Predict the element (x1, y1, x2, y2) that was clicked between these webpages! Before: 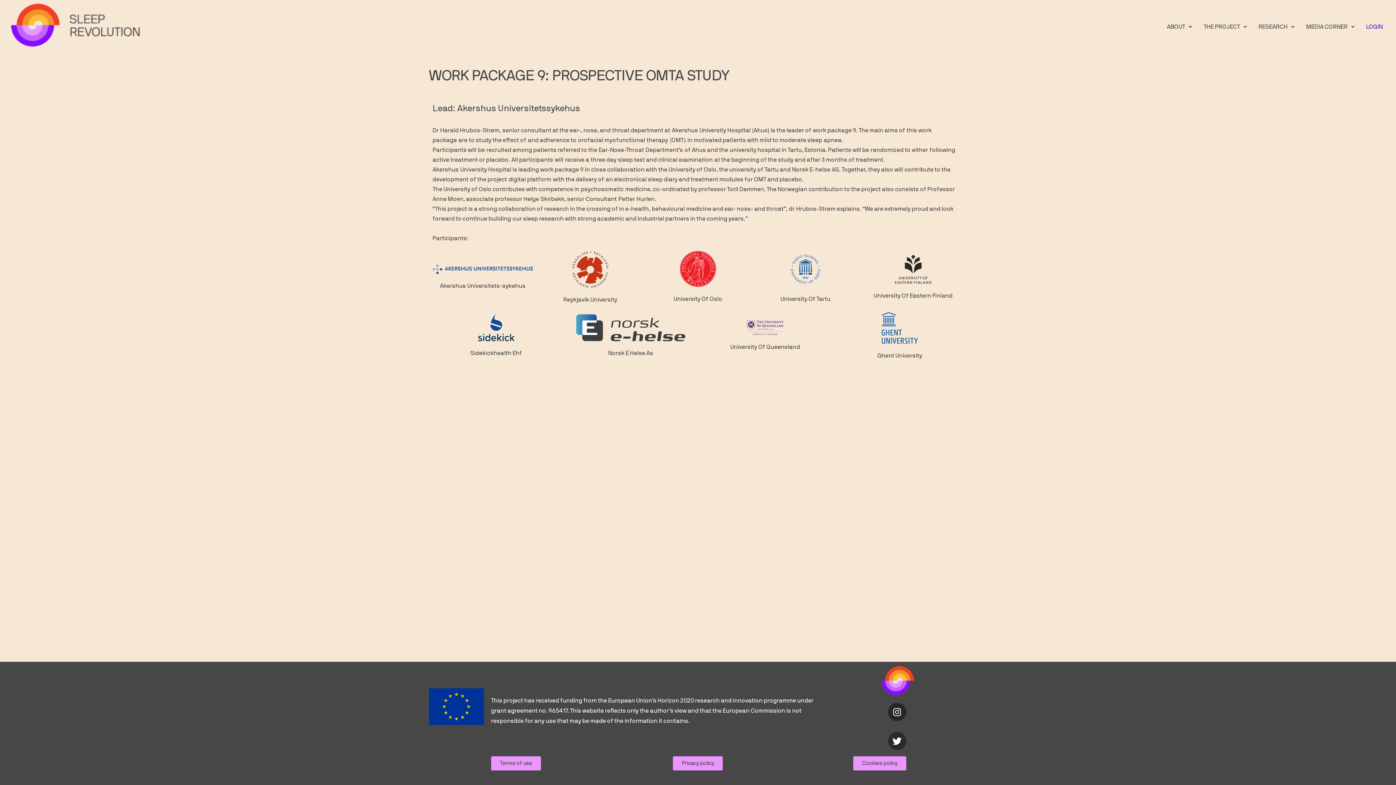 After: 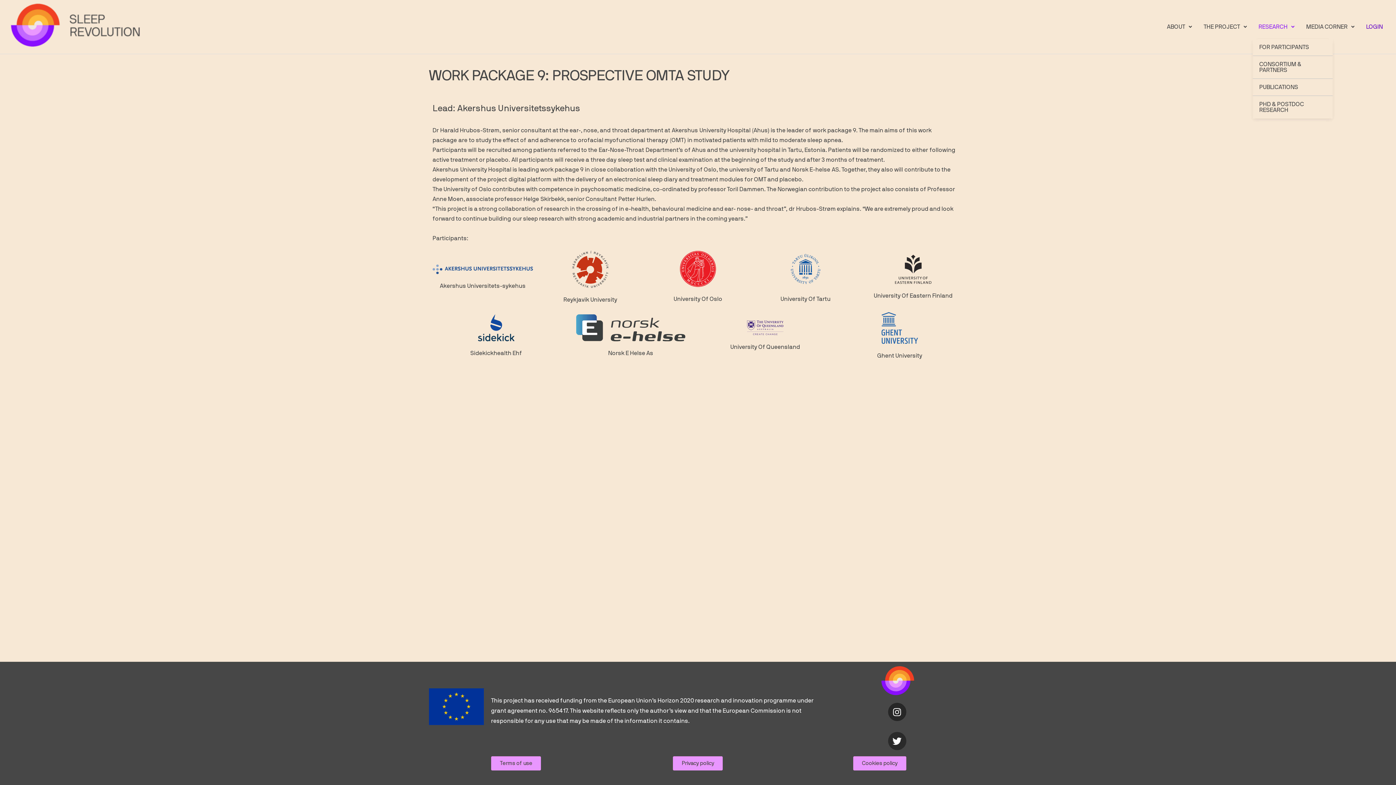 Action: bbox: (1253, 14, 1300, 38) label: RESEARCH